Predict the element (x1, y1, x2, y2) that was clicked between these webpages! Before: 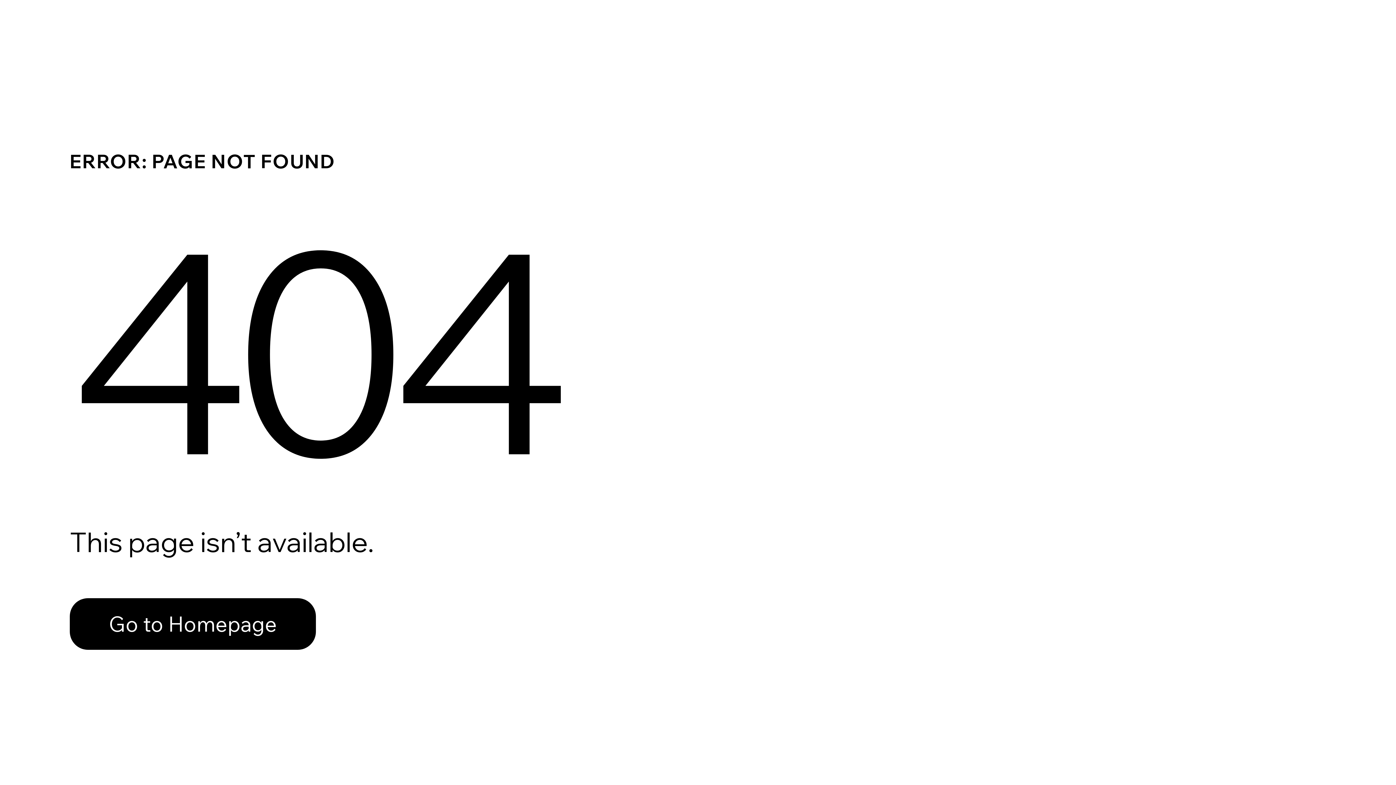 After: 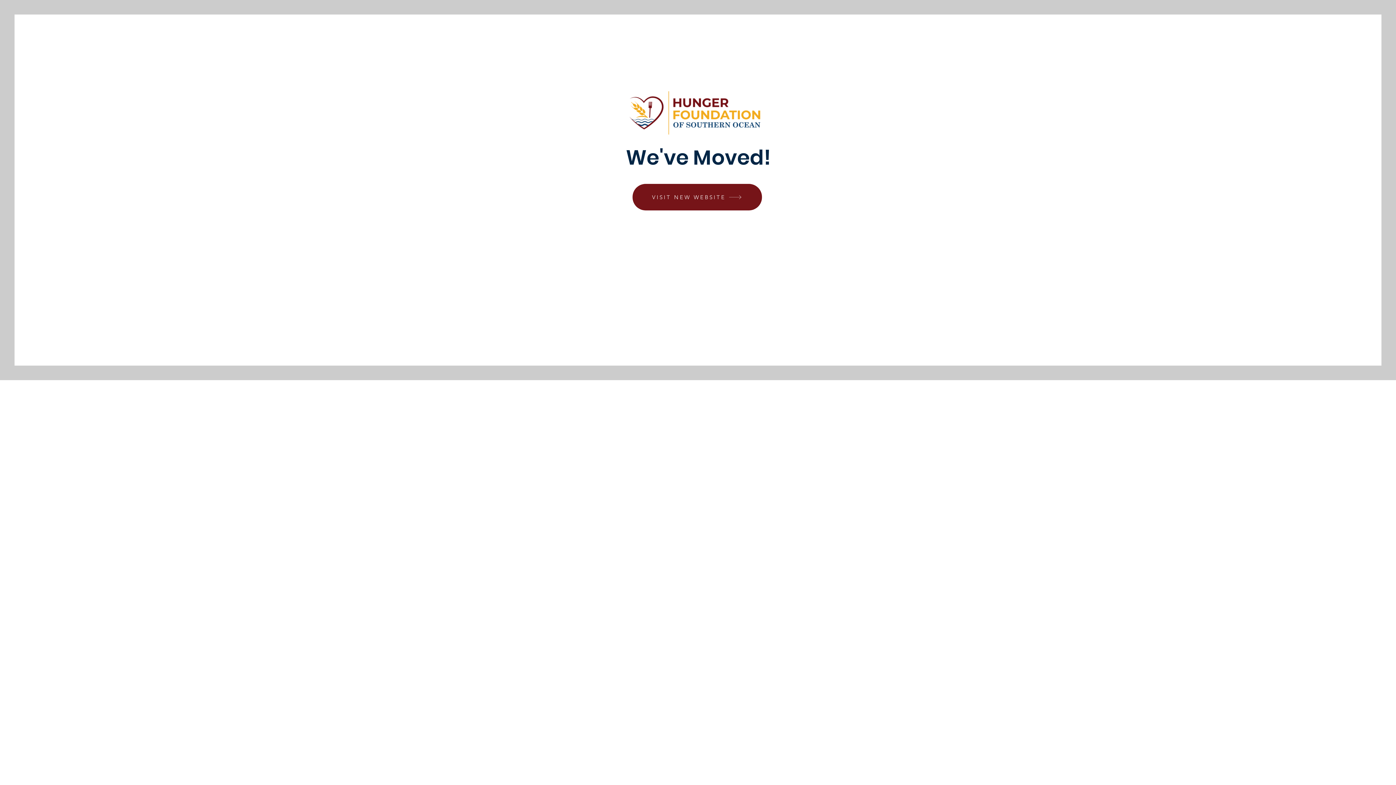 Action: label: Go to Homepage bbox: (69, 598, 316, 650)